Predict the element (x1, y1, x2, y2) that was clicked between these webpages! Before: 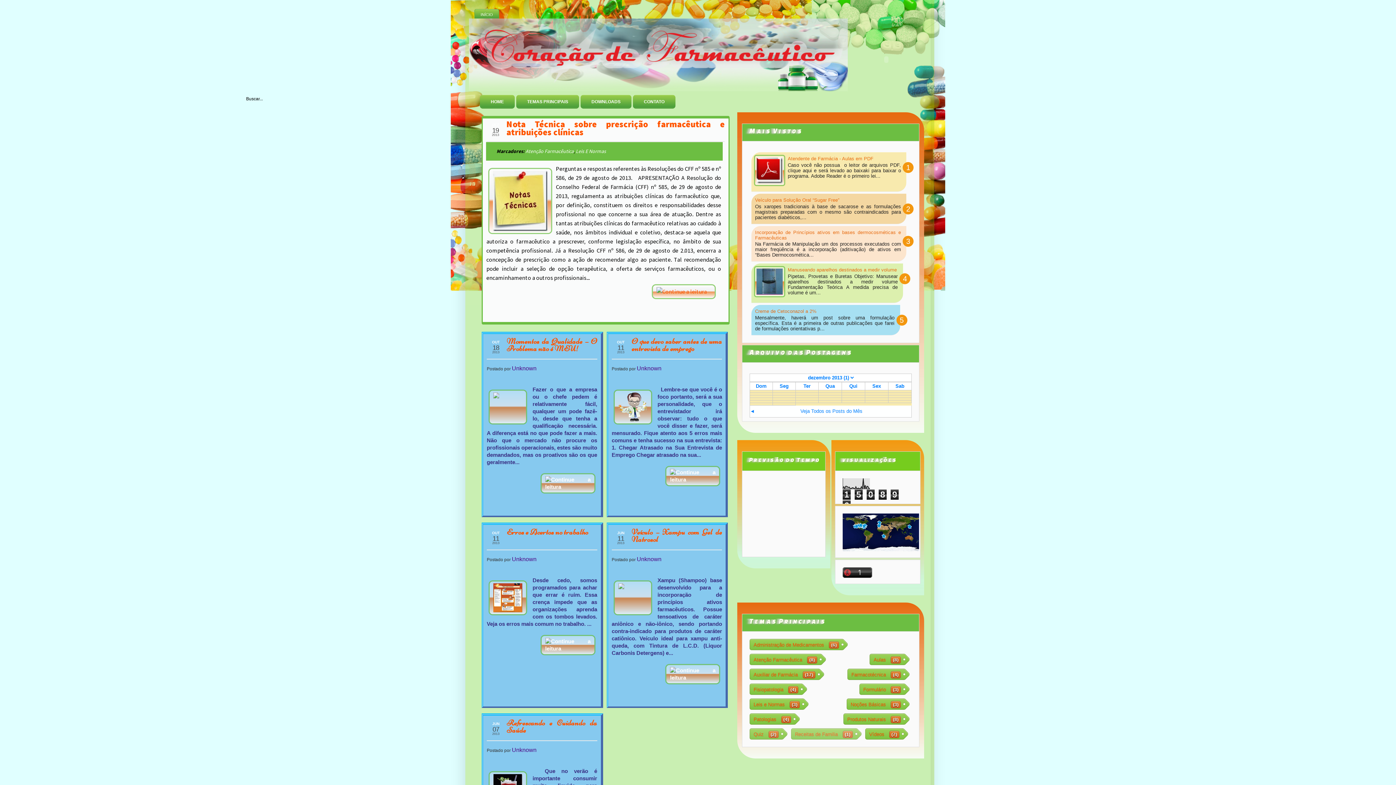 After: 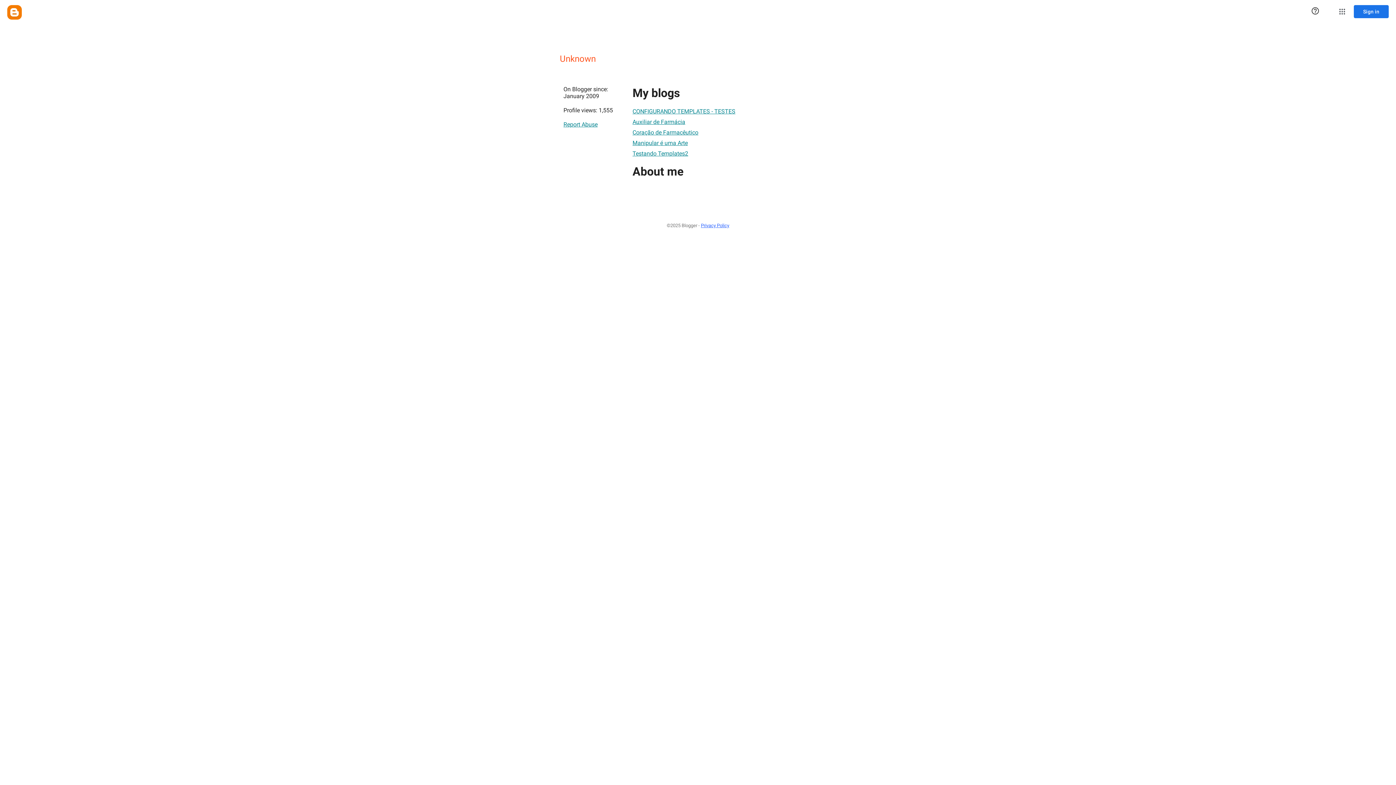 Action: bbox: (512, 747, 536, 753) label: Unknown